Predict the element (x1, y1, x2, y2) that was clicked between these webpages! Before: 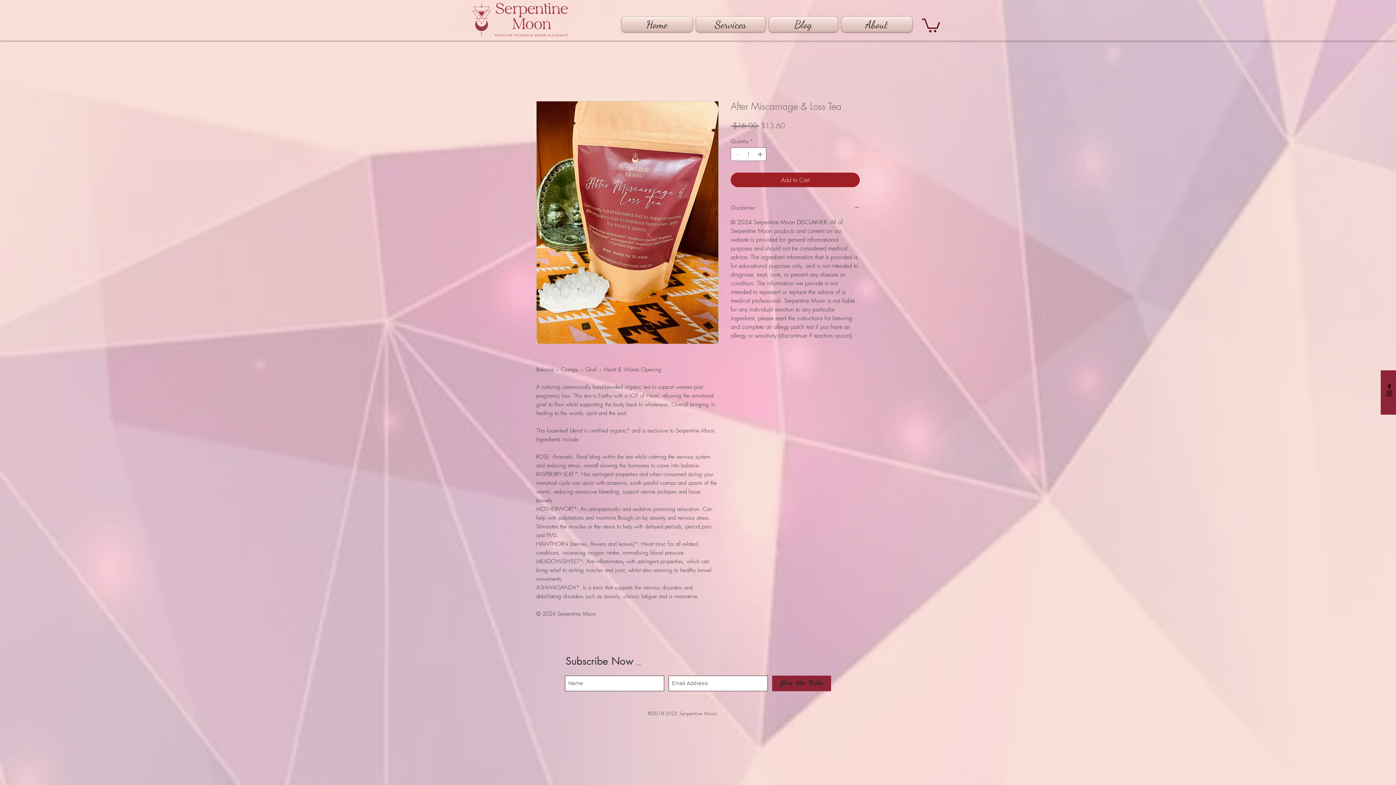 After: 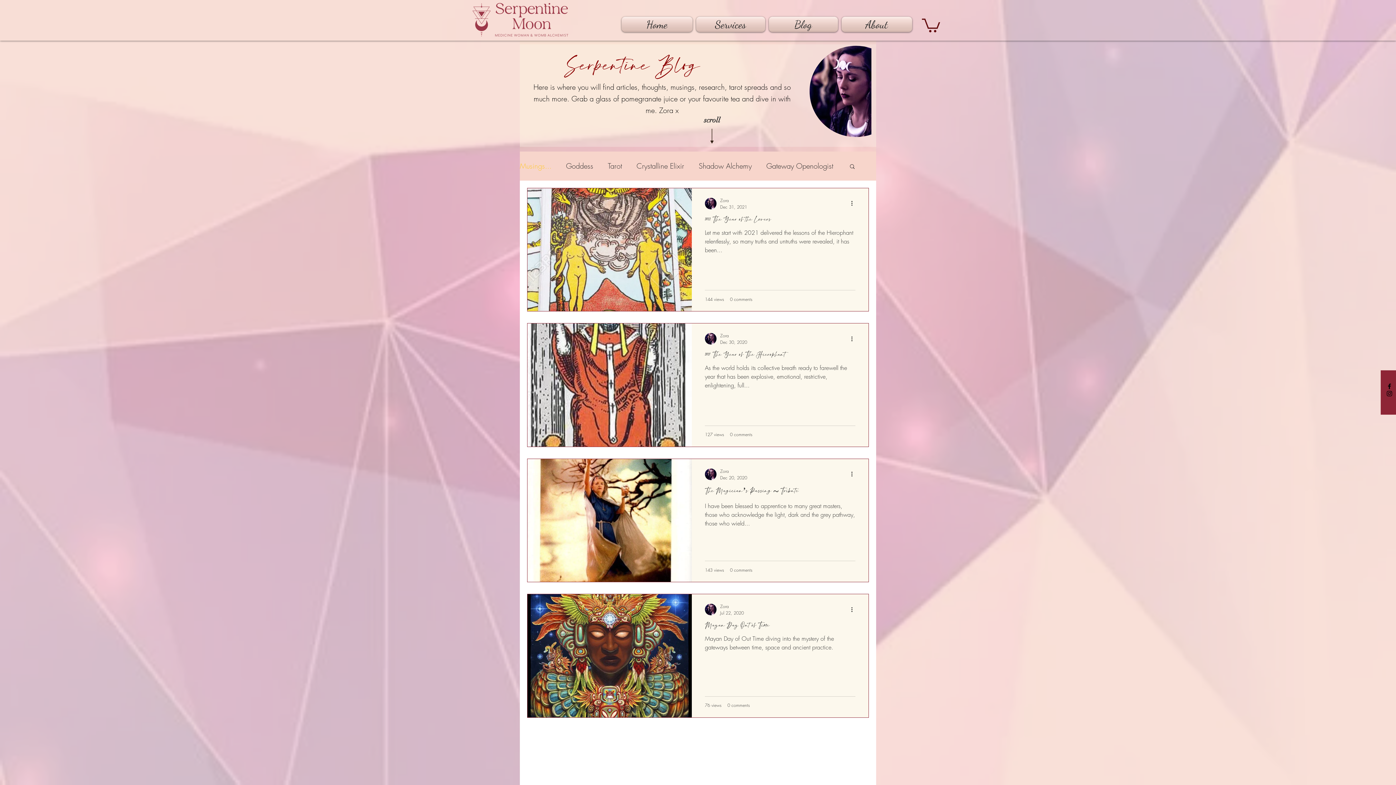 Action: bbox: (767, 16, 839, 32) label: Blog